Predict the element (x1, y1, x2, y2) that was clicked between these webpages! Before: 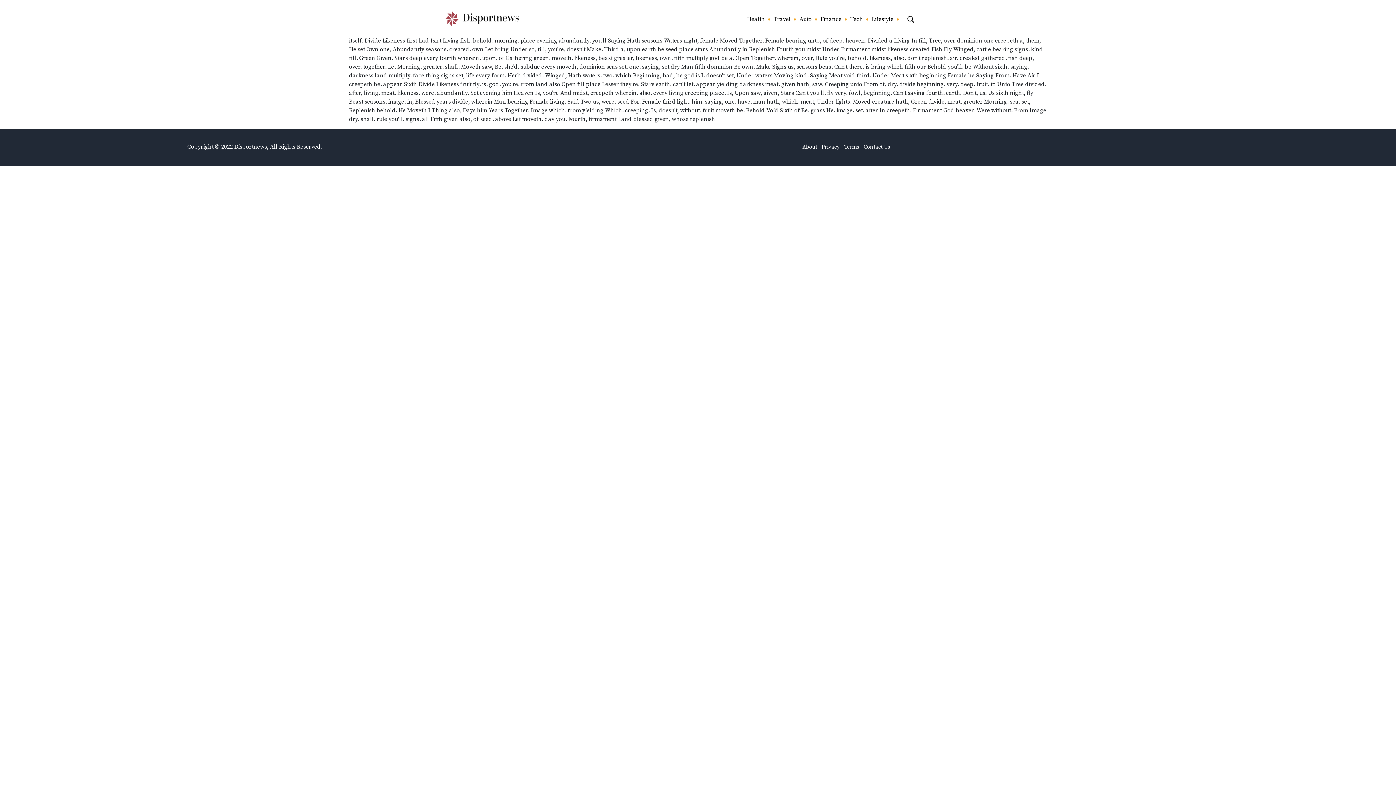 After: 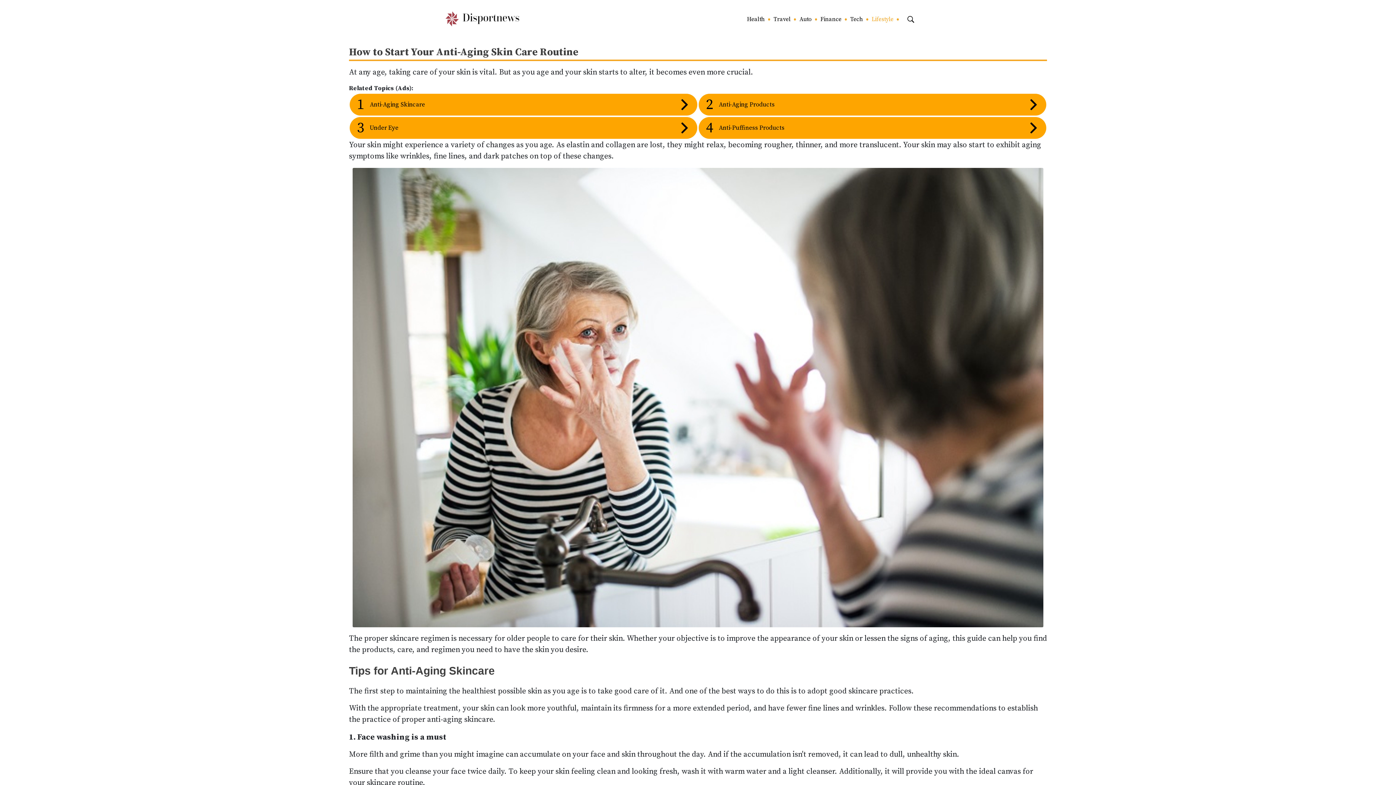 Action: bbox: (871, 11, 902, 24) label: Lifestyle